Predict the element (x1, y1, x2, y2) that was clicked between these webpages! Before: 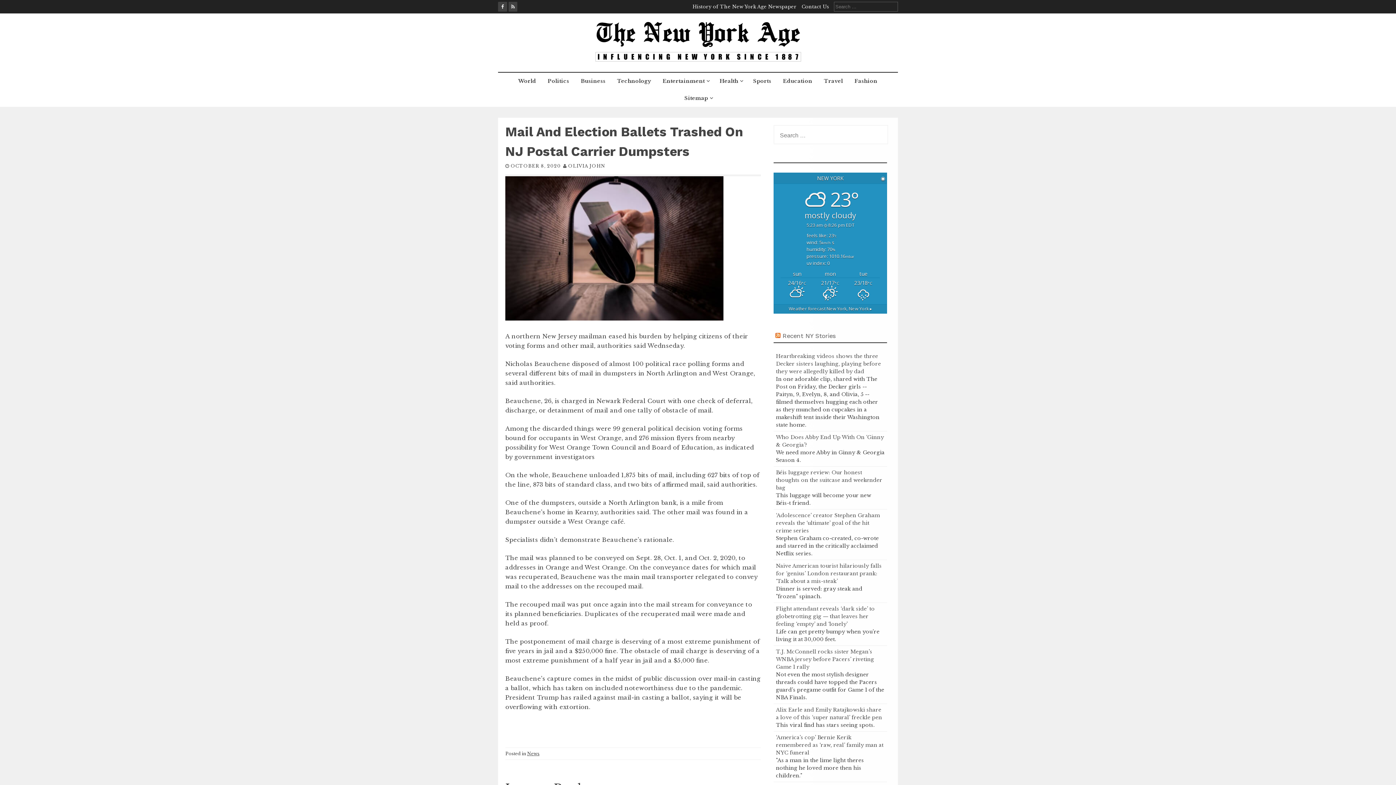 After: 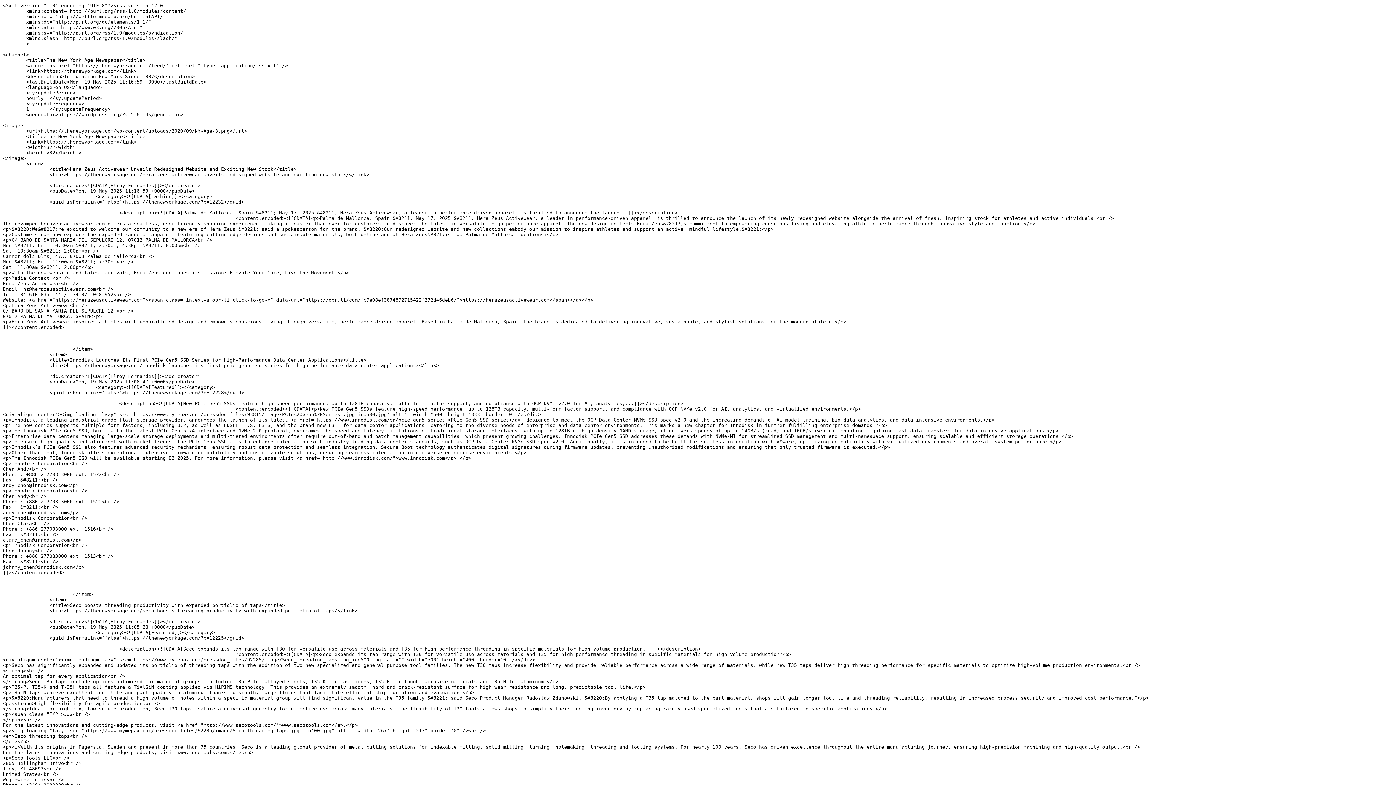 Action: bbox: (508, 1, 517, 11)